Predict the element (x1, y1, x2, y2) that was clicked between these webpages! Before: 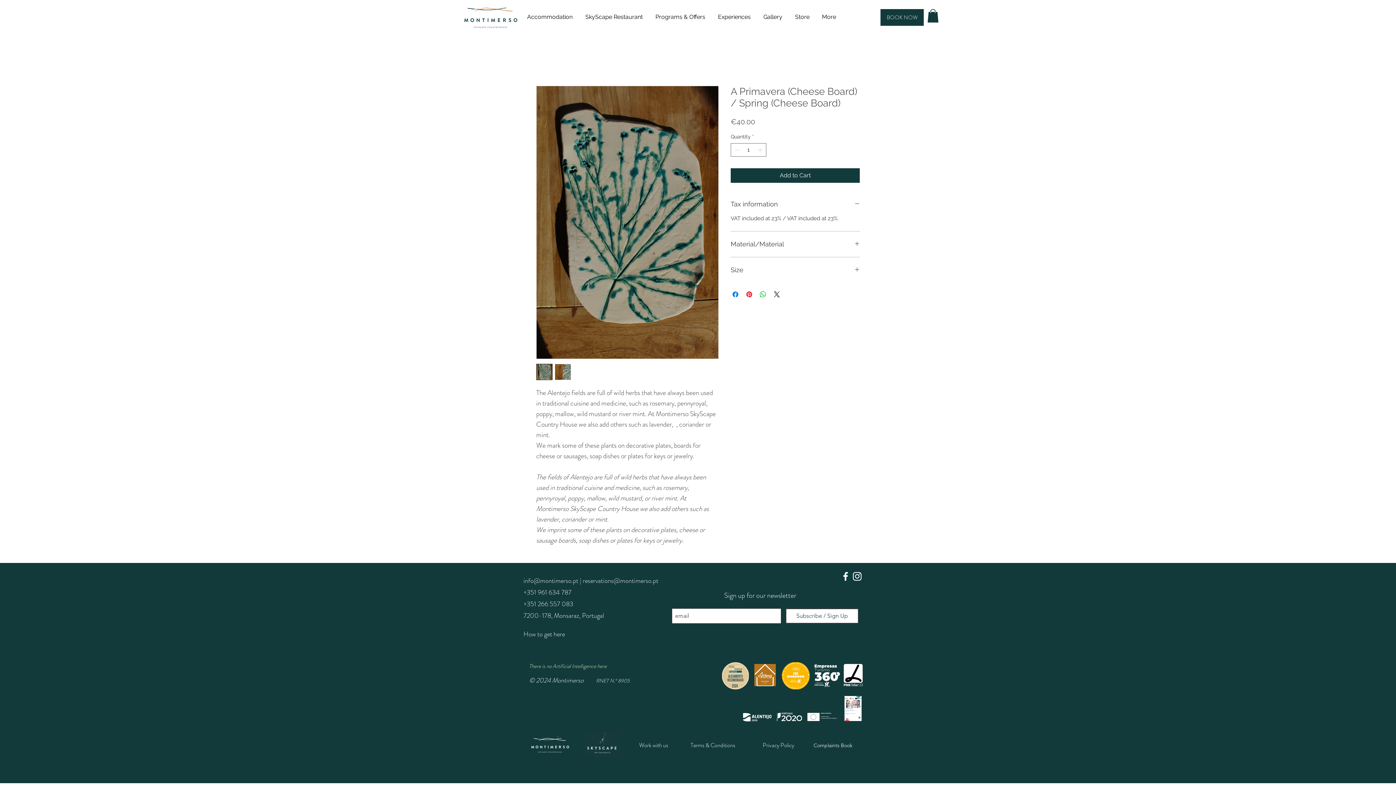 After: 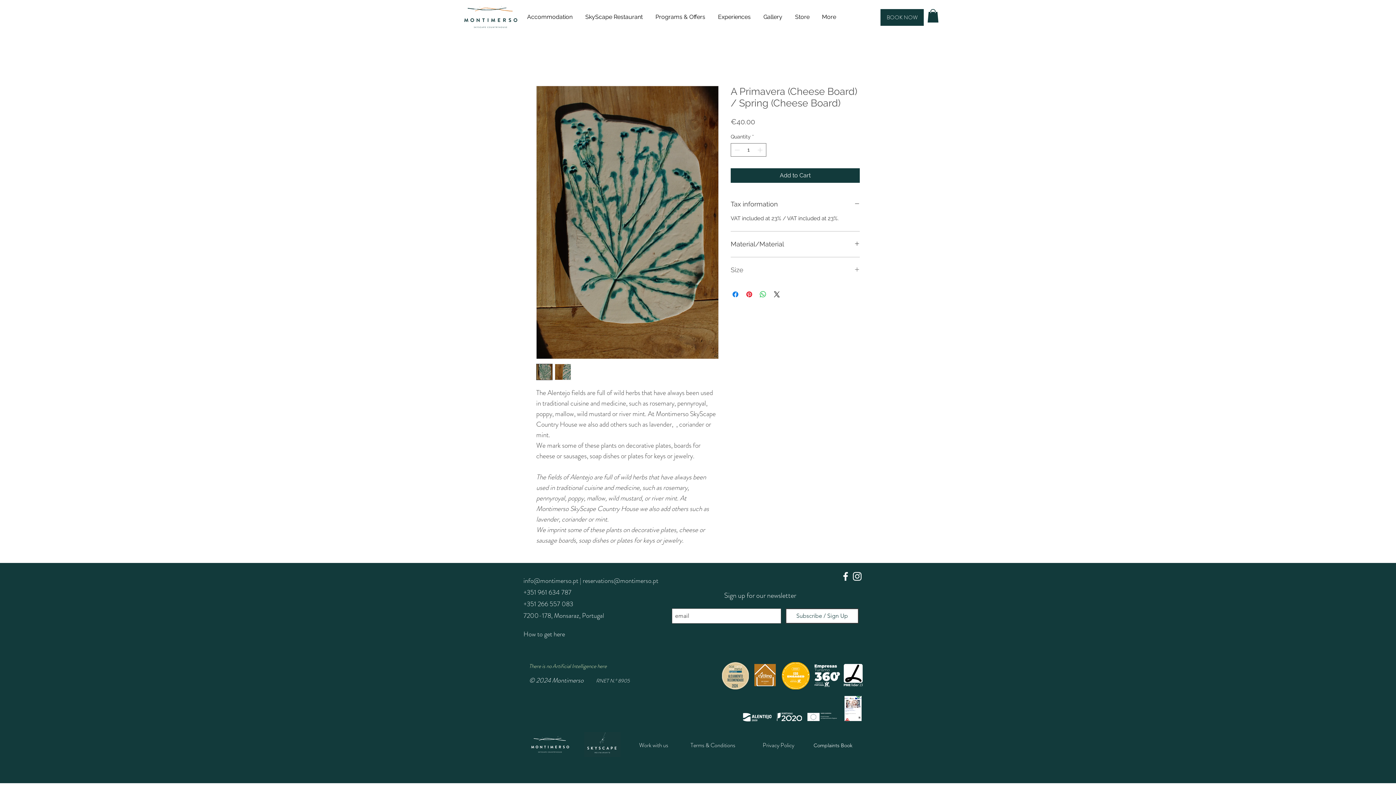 Action: bbox: (730, 266, 860, 274) label: Size